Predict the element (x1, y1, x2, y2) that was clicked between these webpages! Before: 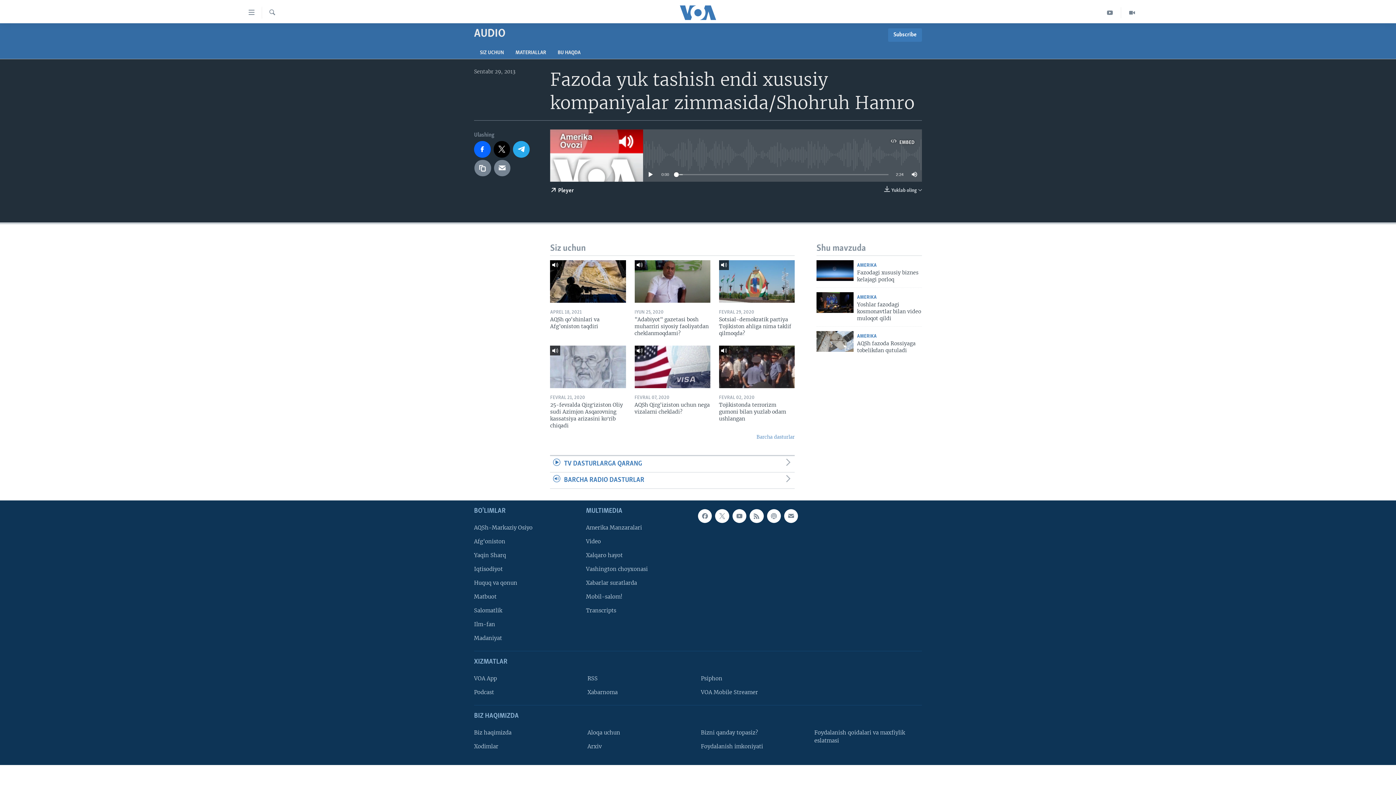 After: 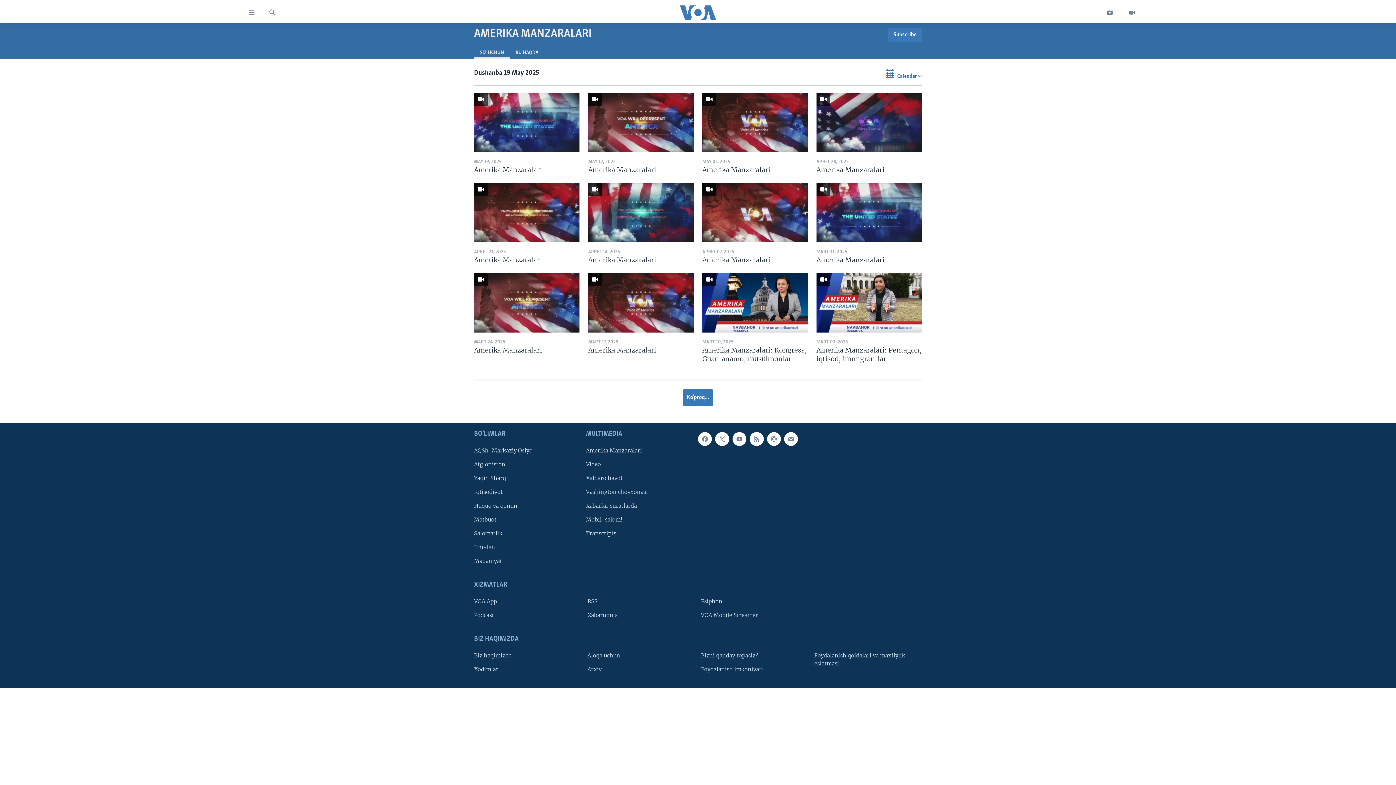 Action: label: Amerika Manzaralari bbox: (586, 523, 693, 531)